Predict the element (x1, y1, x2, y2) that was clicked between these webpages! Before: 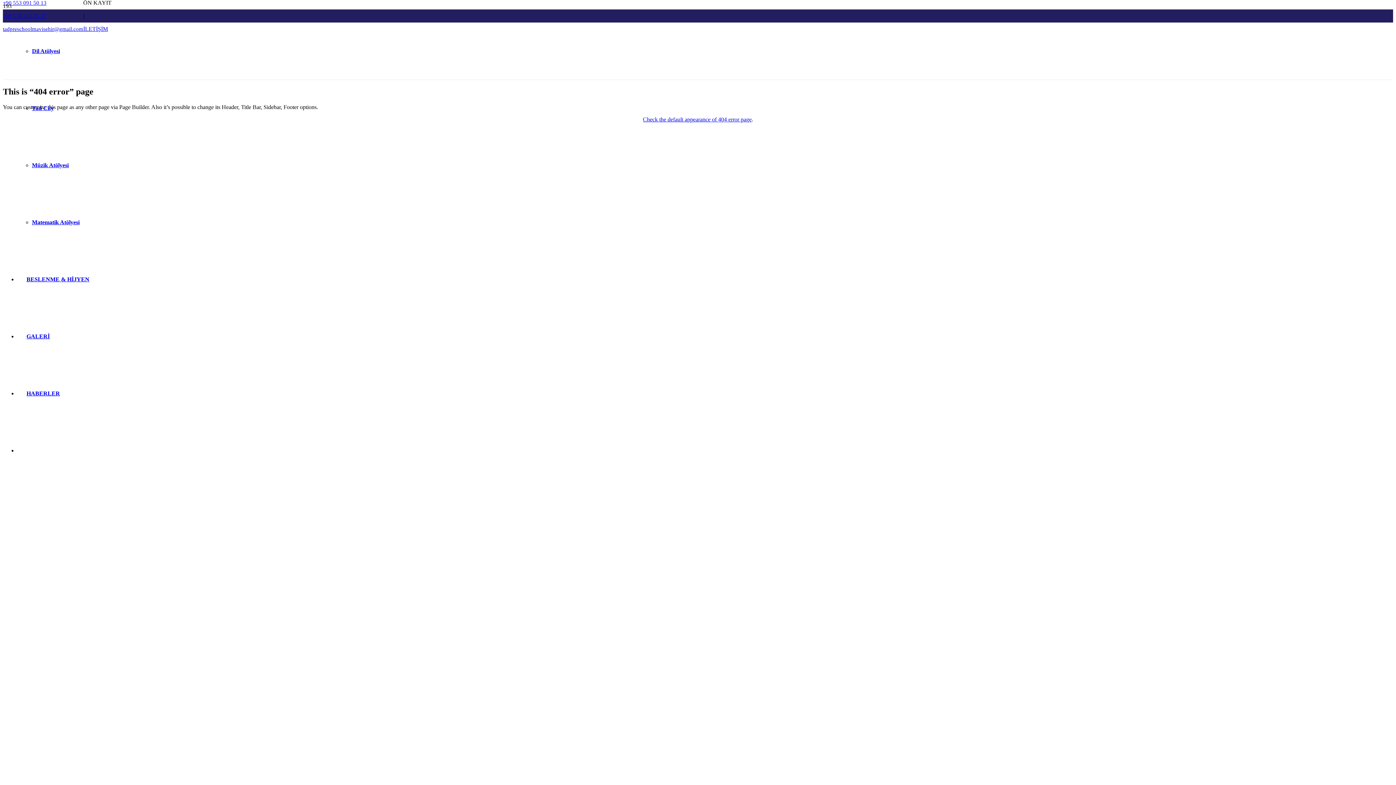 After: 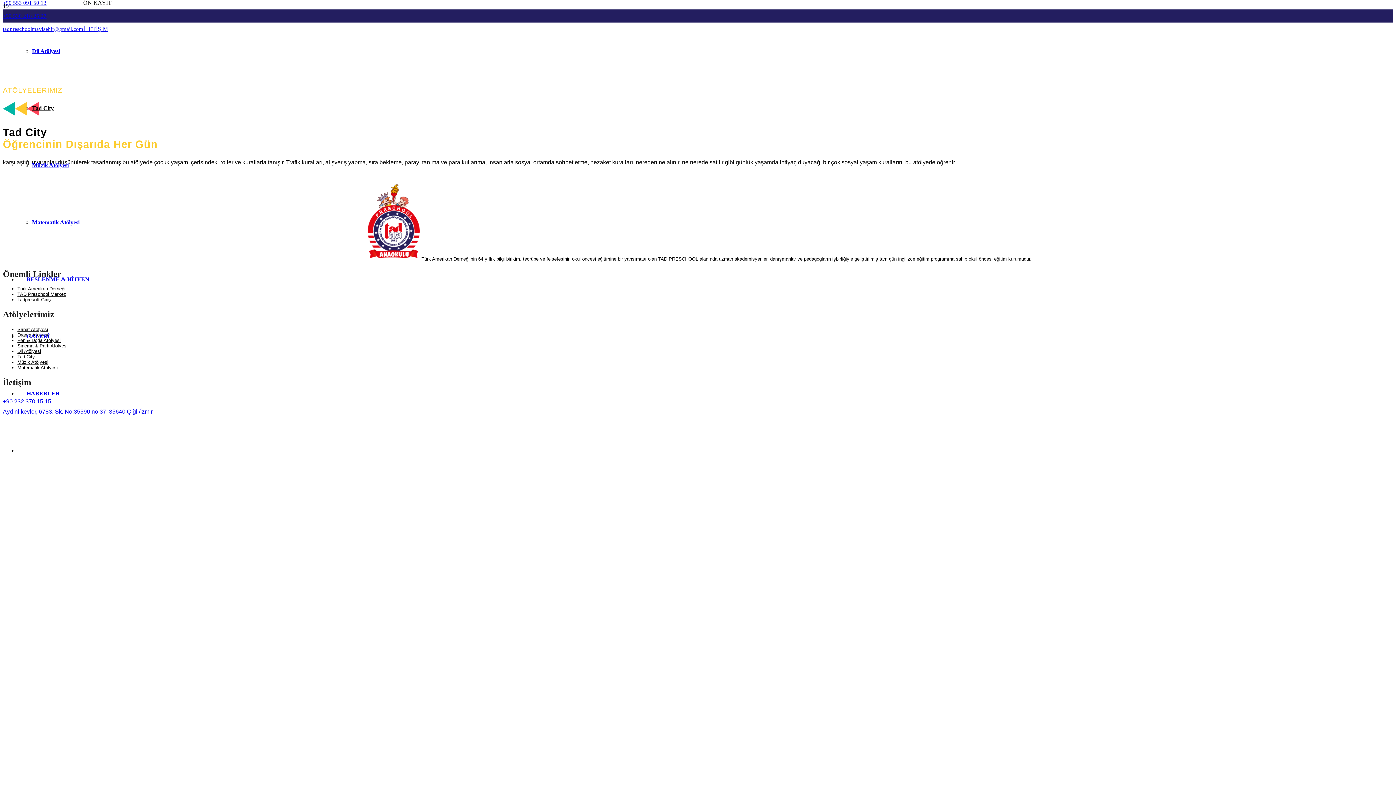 Action: label: Tad City bbox: (32, 105, 53, 111)